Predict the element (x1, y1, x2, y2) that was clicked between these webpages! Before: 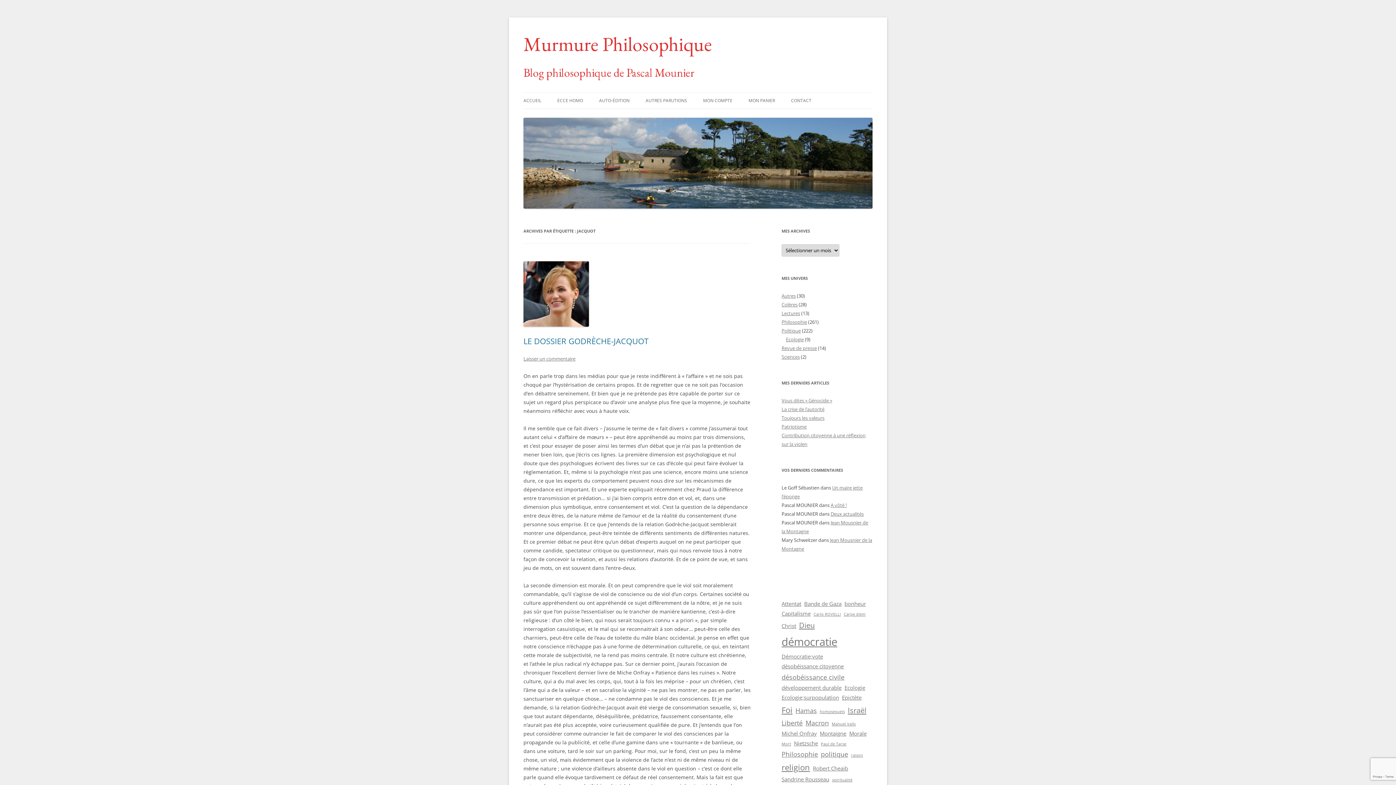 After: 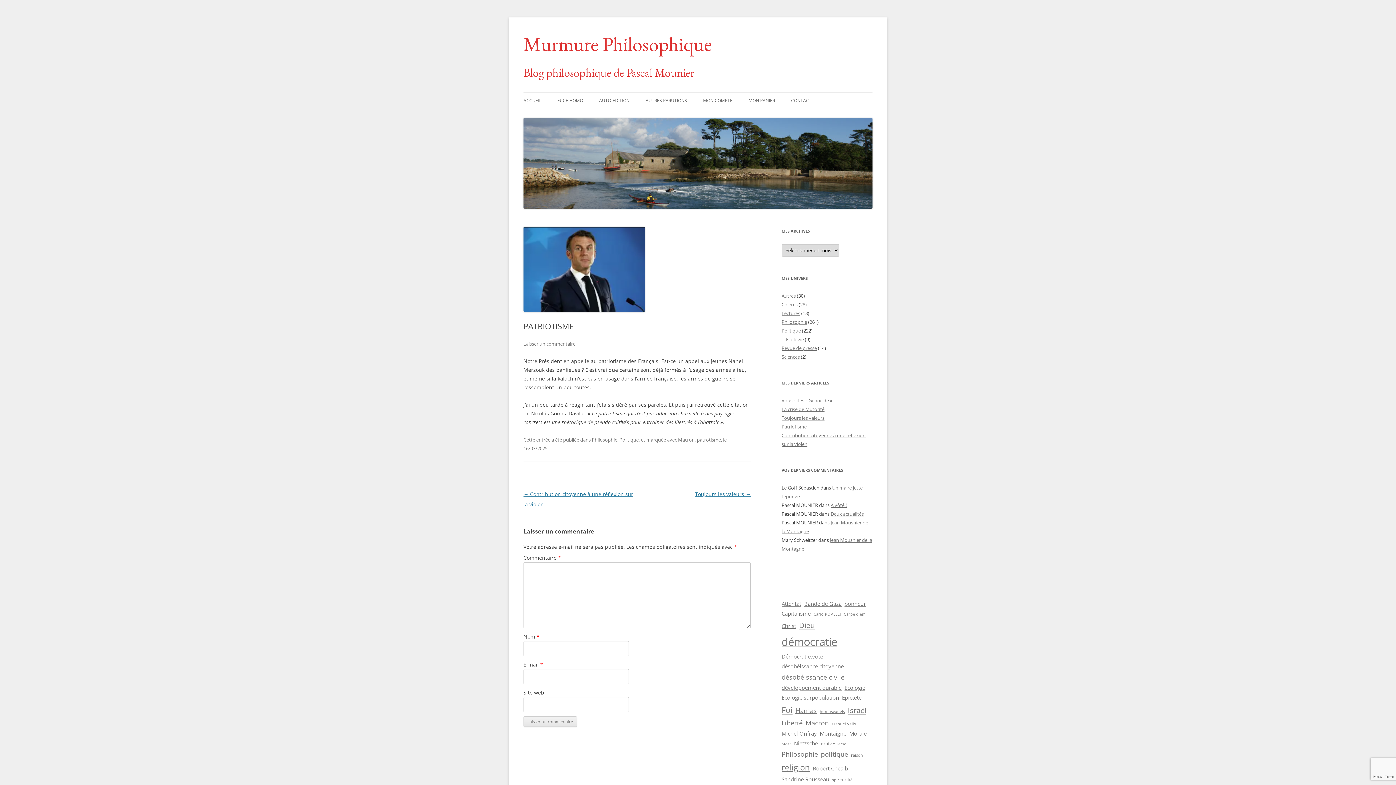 Action: bbox: (781, 423, 806, 430) label: Patriotisme